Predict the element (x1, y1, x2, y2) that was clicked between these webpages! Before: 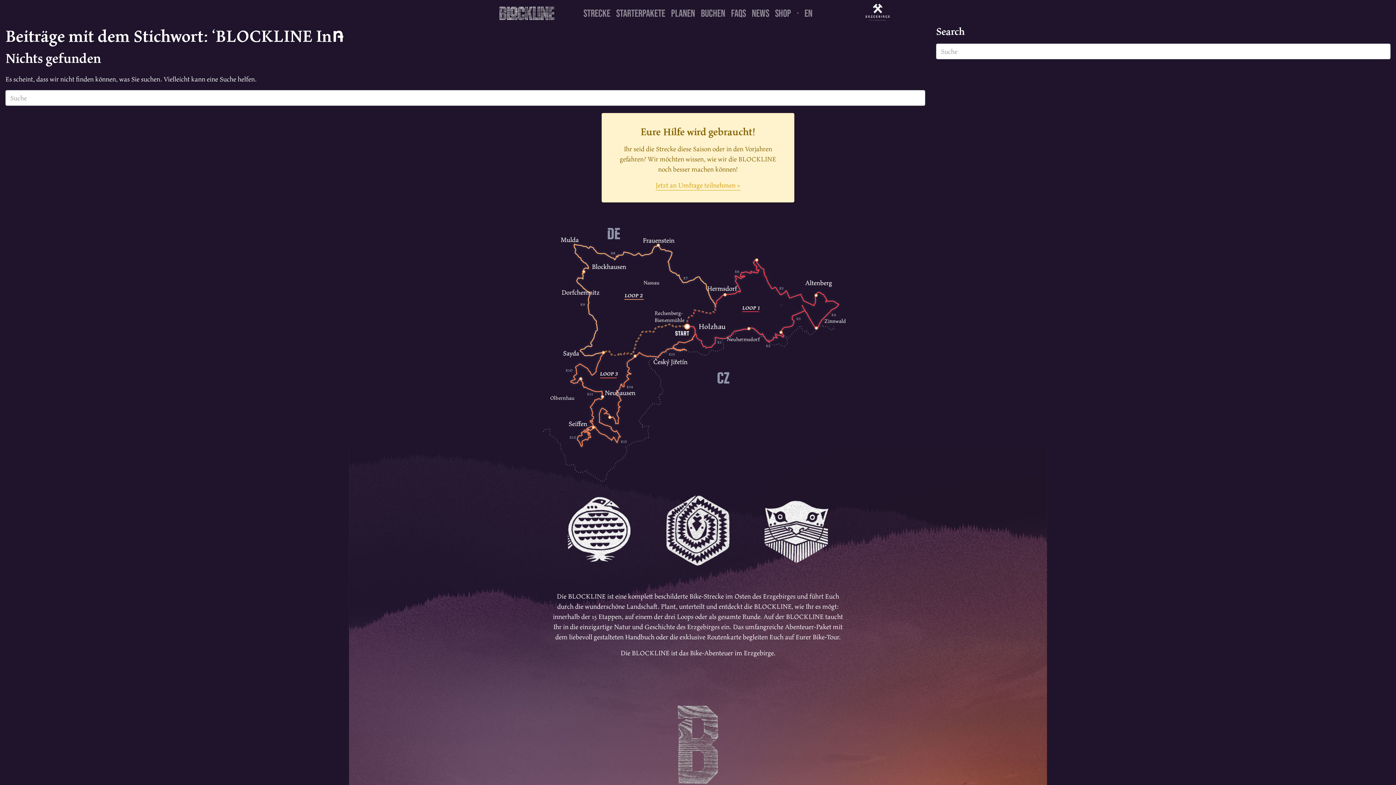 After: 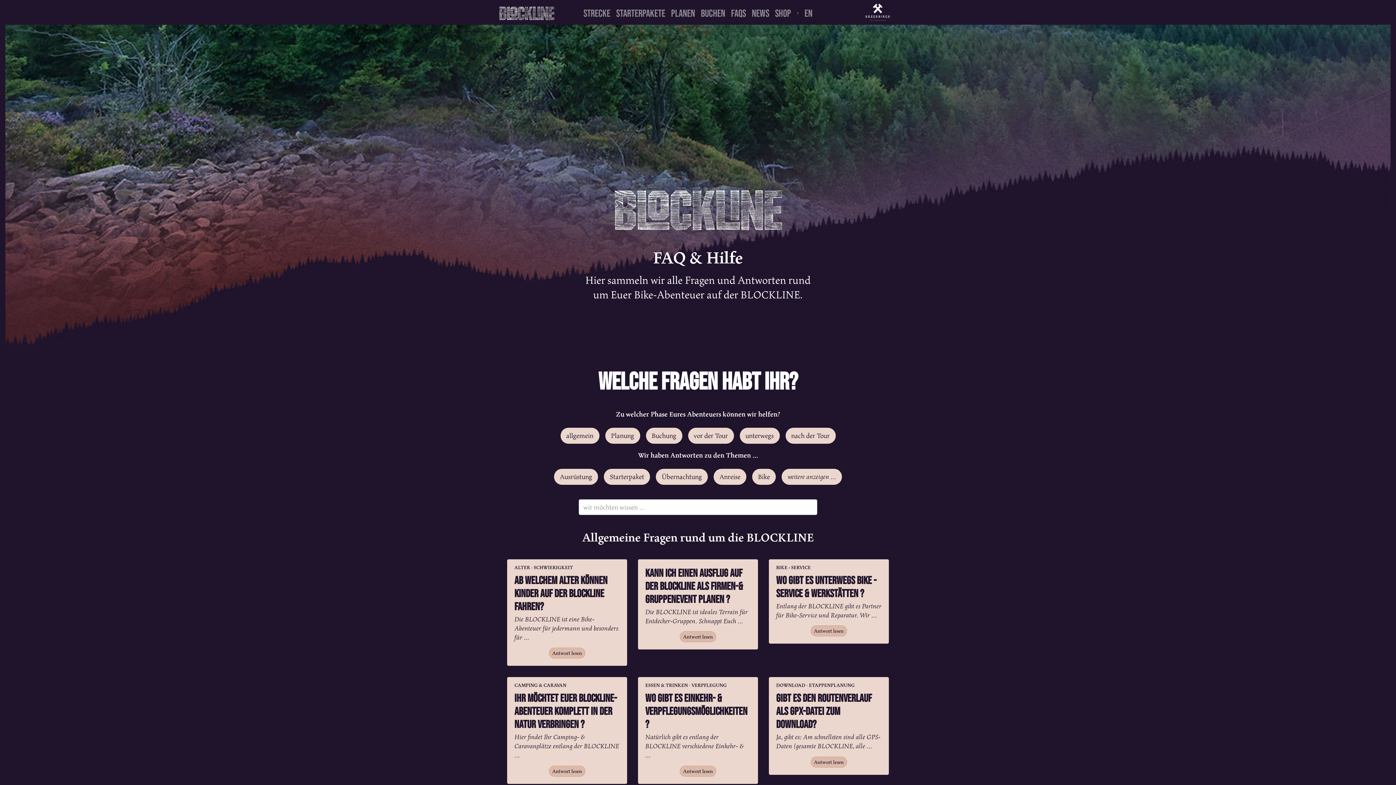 Action: label: FAQs bbox: (728, 2, 749, 23)